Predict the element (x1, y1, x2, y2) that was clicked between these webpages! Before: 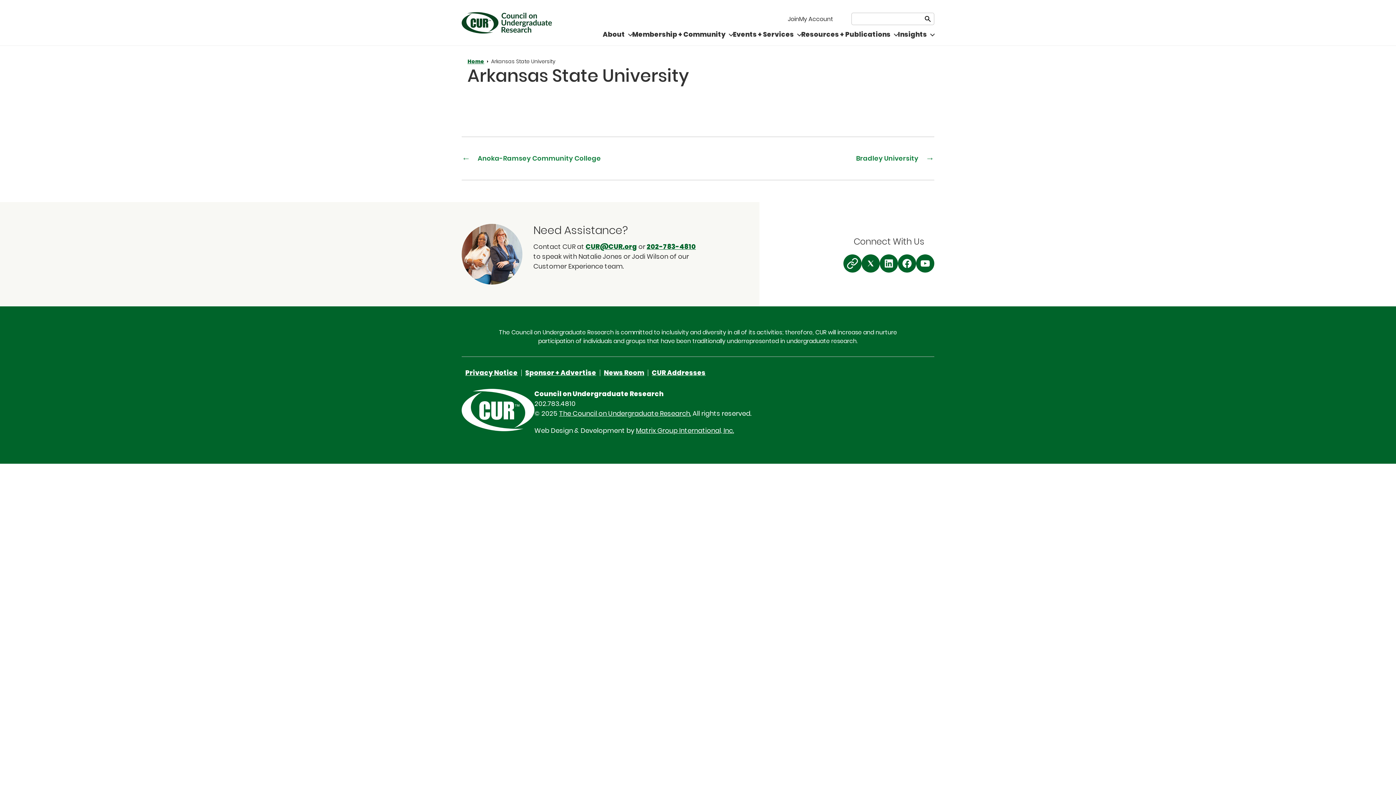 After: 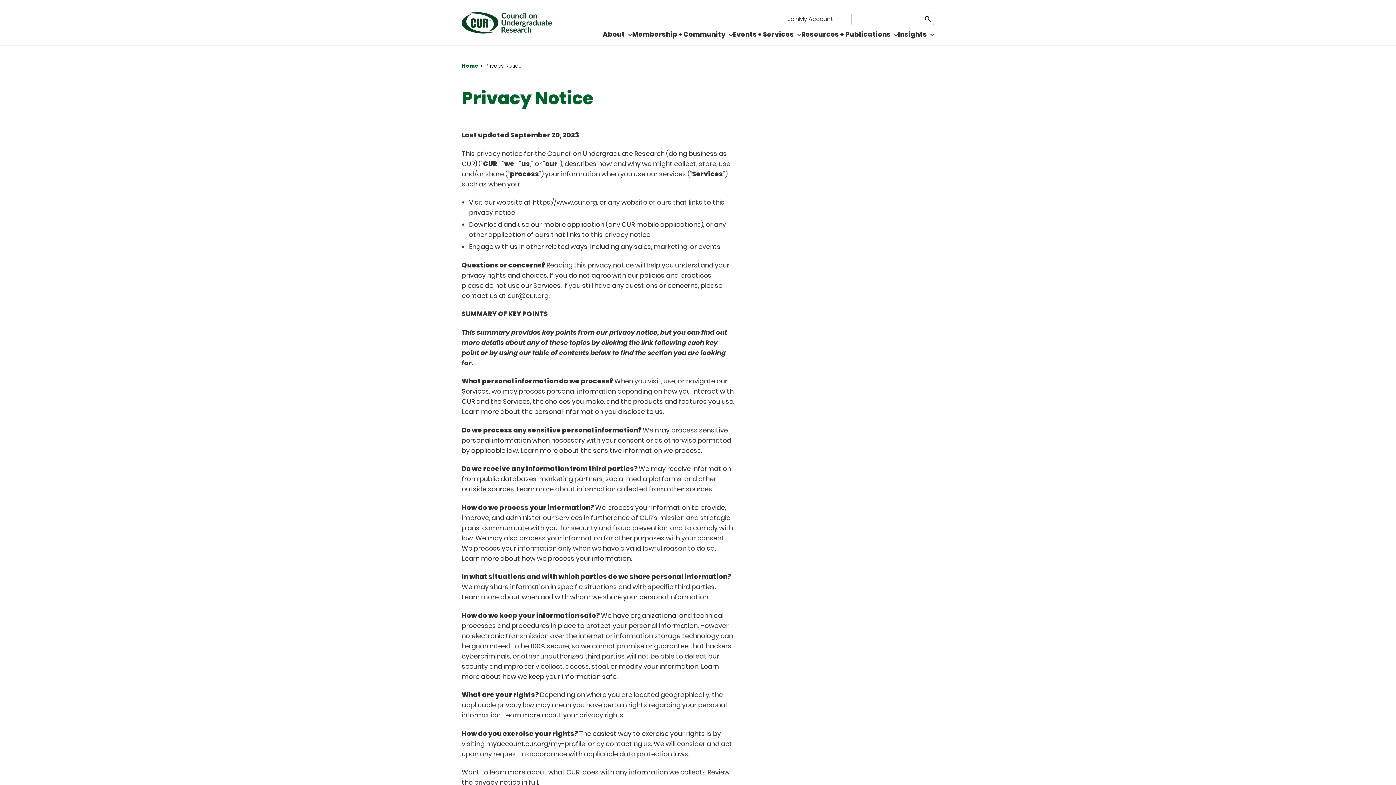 Action: label: Privacy Notice bbox: (465, 369, 517, 376)